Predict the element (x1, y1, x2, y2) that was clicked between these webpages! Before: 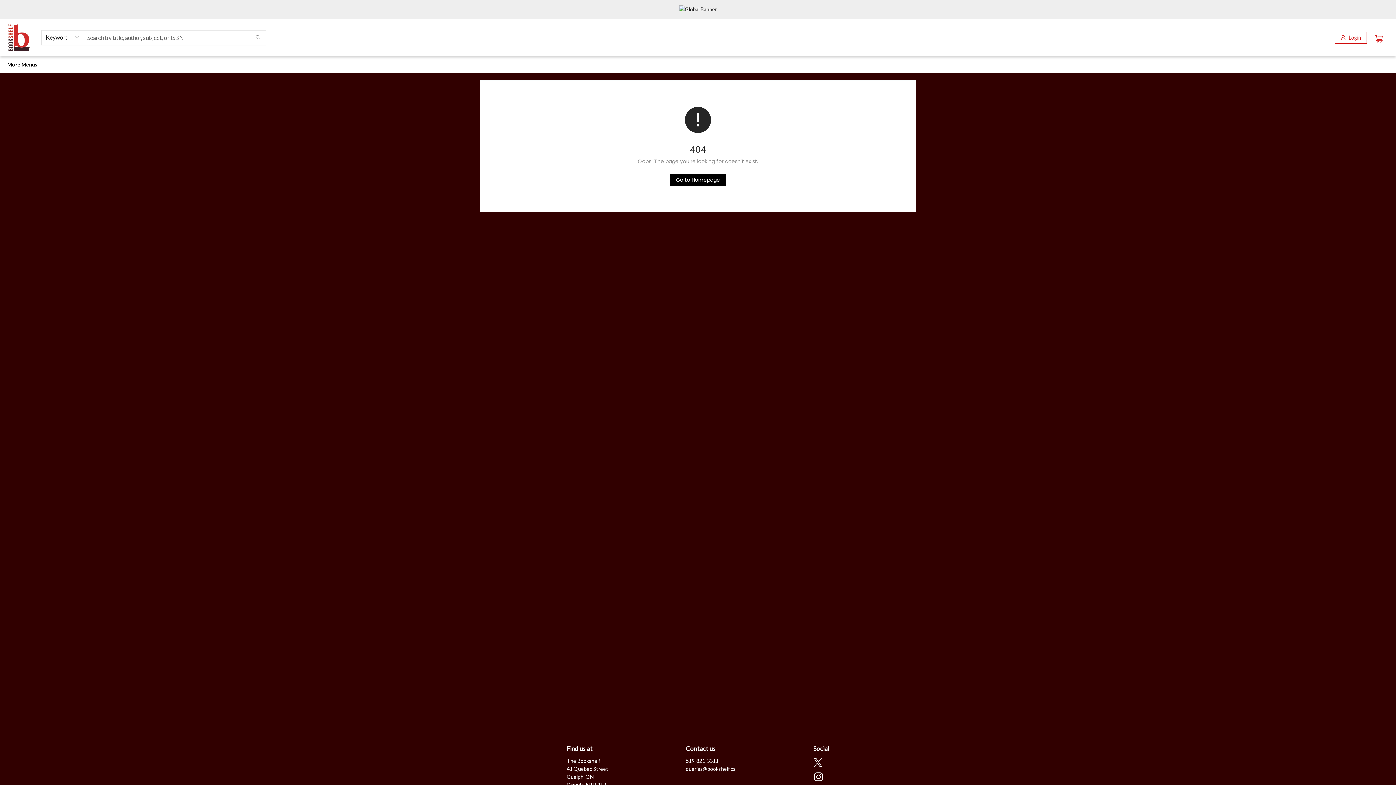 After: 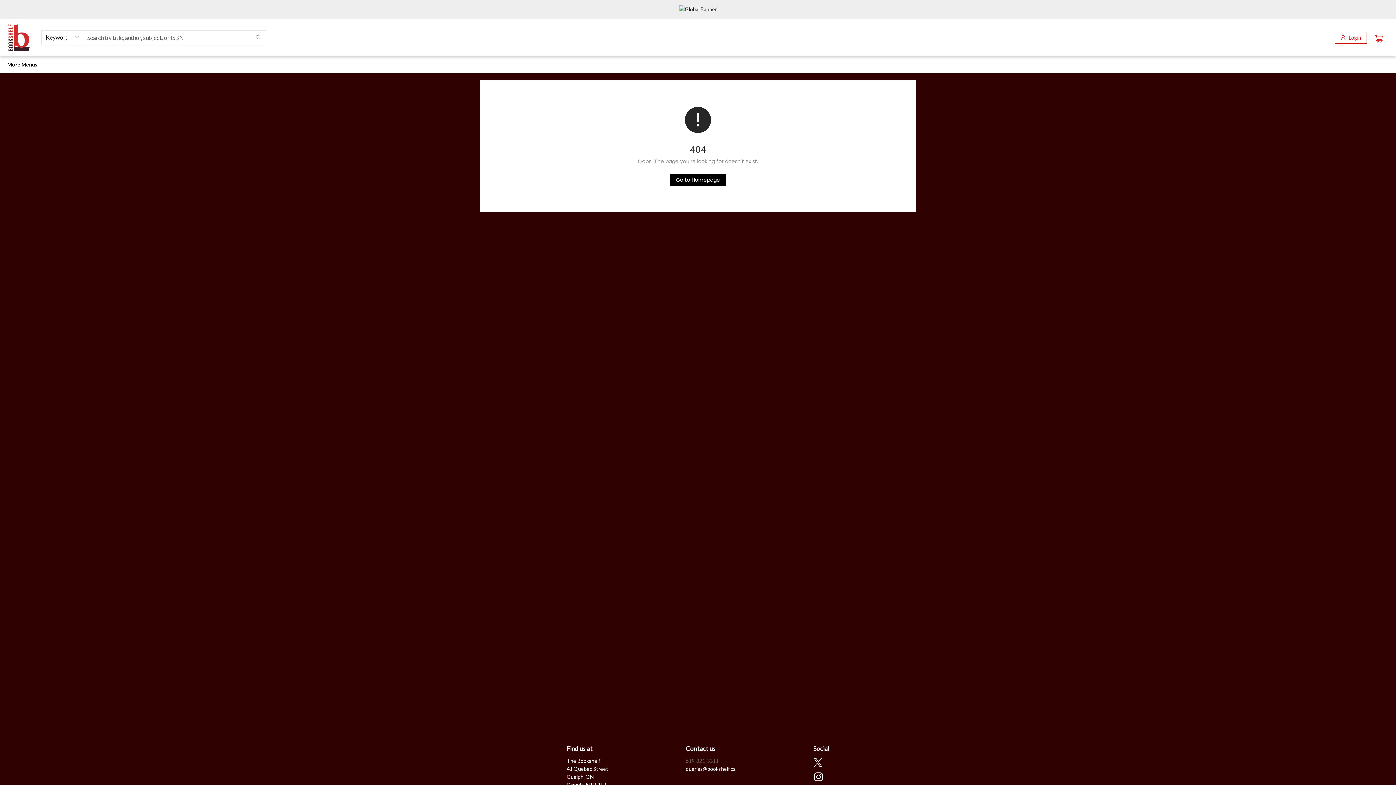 Action: label: Store phone number bbox: (686, 758, 718, 764)